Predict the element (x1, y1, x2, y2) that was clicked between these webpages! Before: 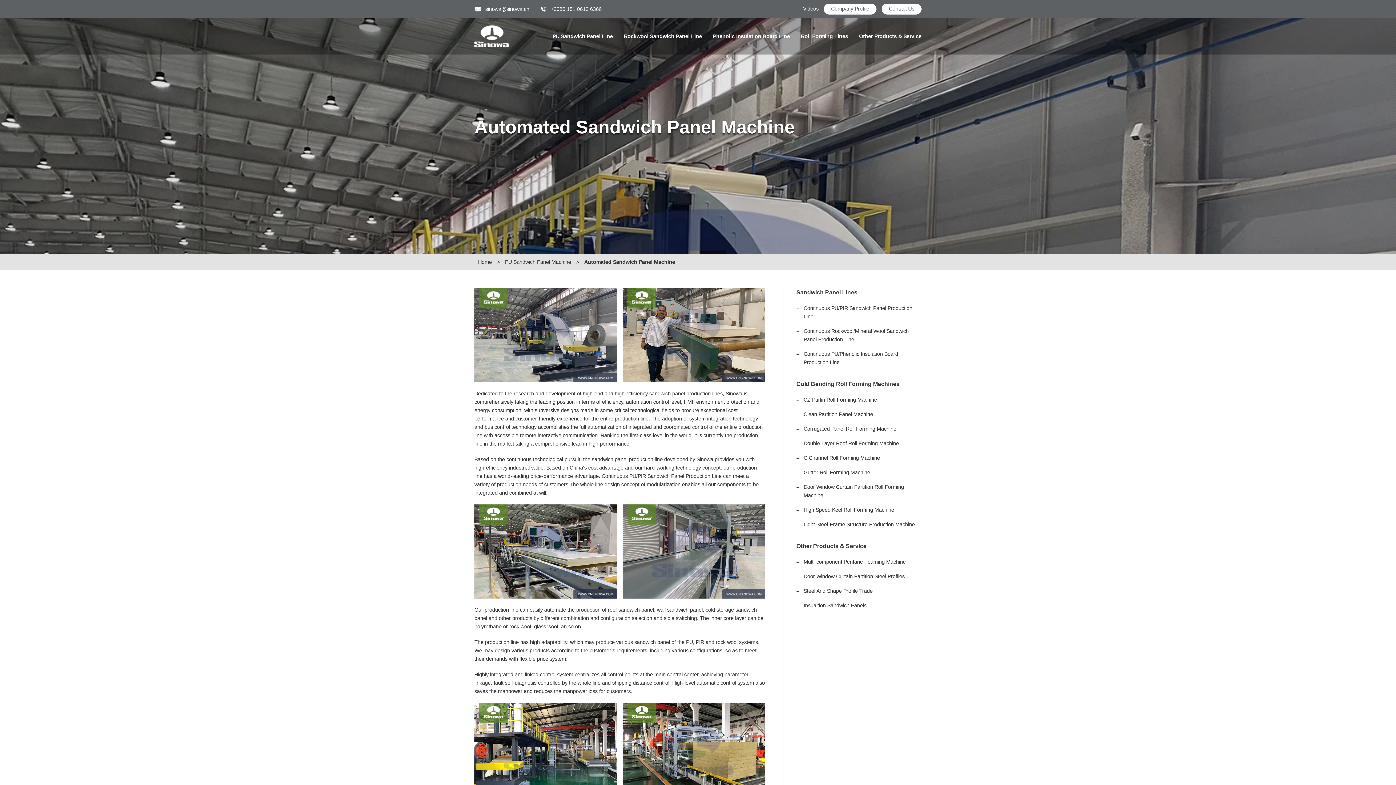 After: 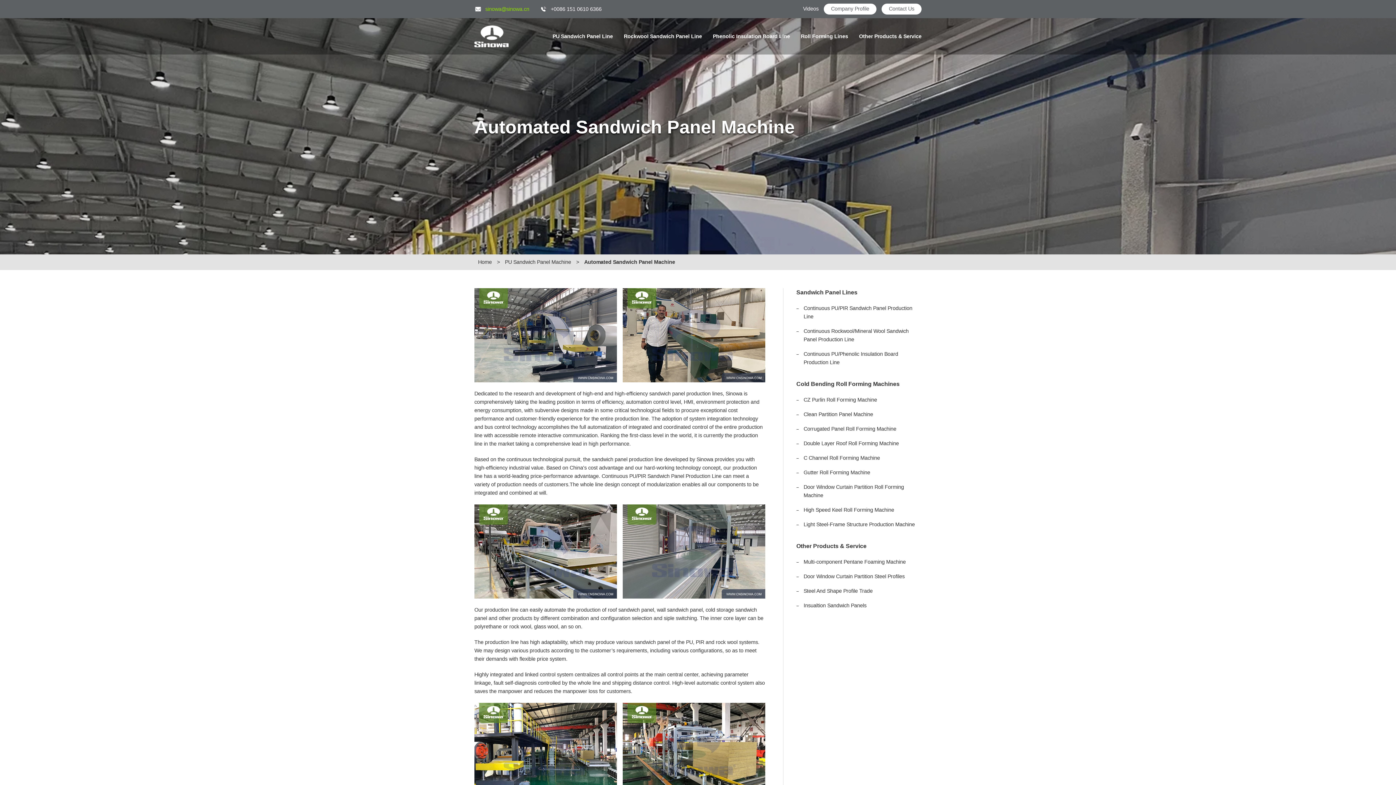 Action: label: sinowa@sinowa.cn bbox: (485, 6, 529, 12)